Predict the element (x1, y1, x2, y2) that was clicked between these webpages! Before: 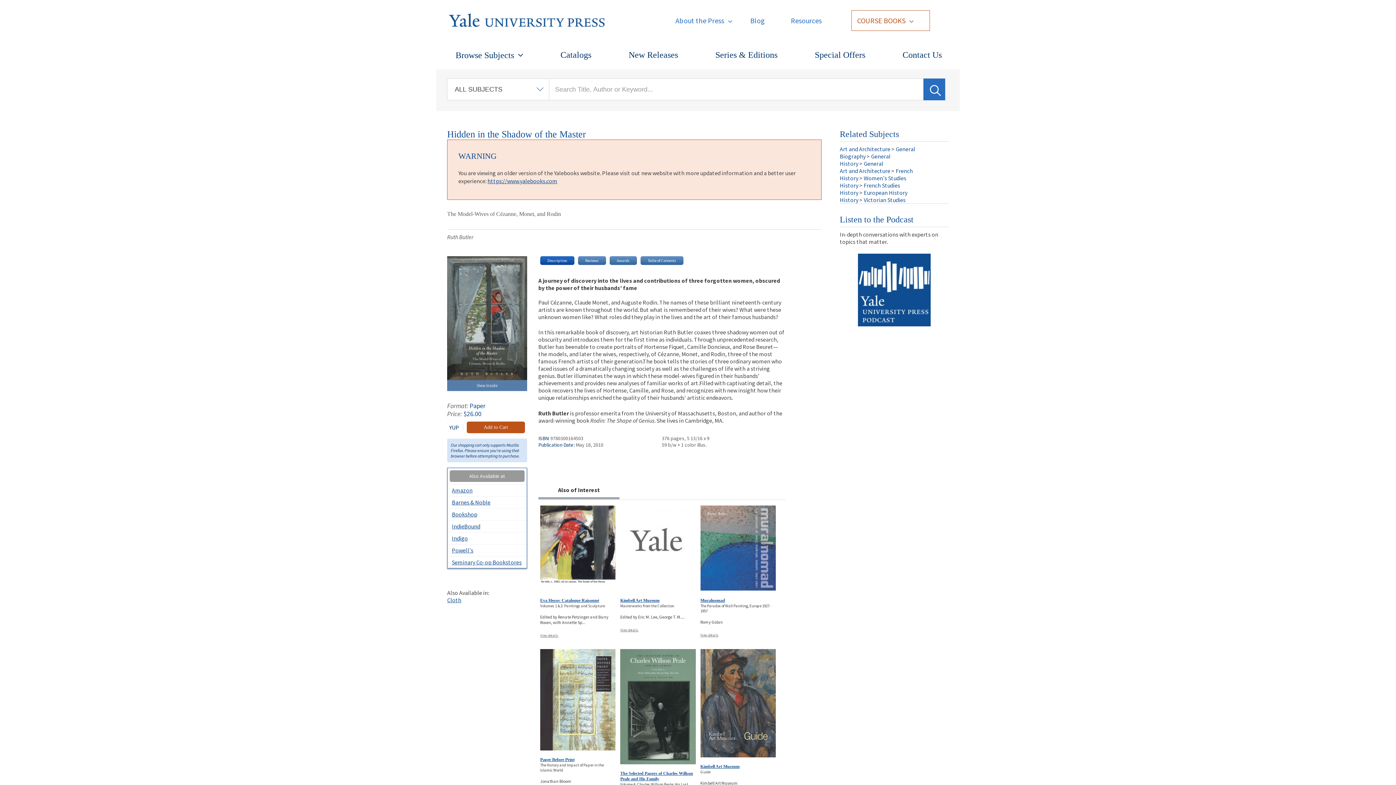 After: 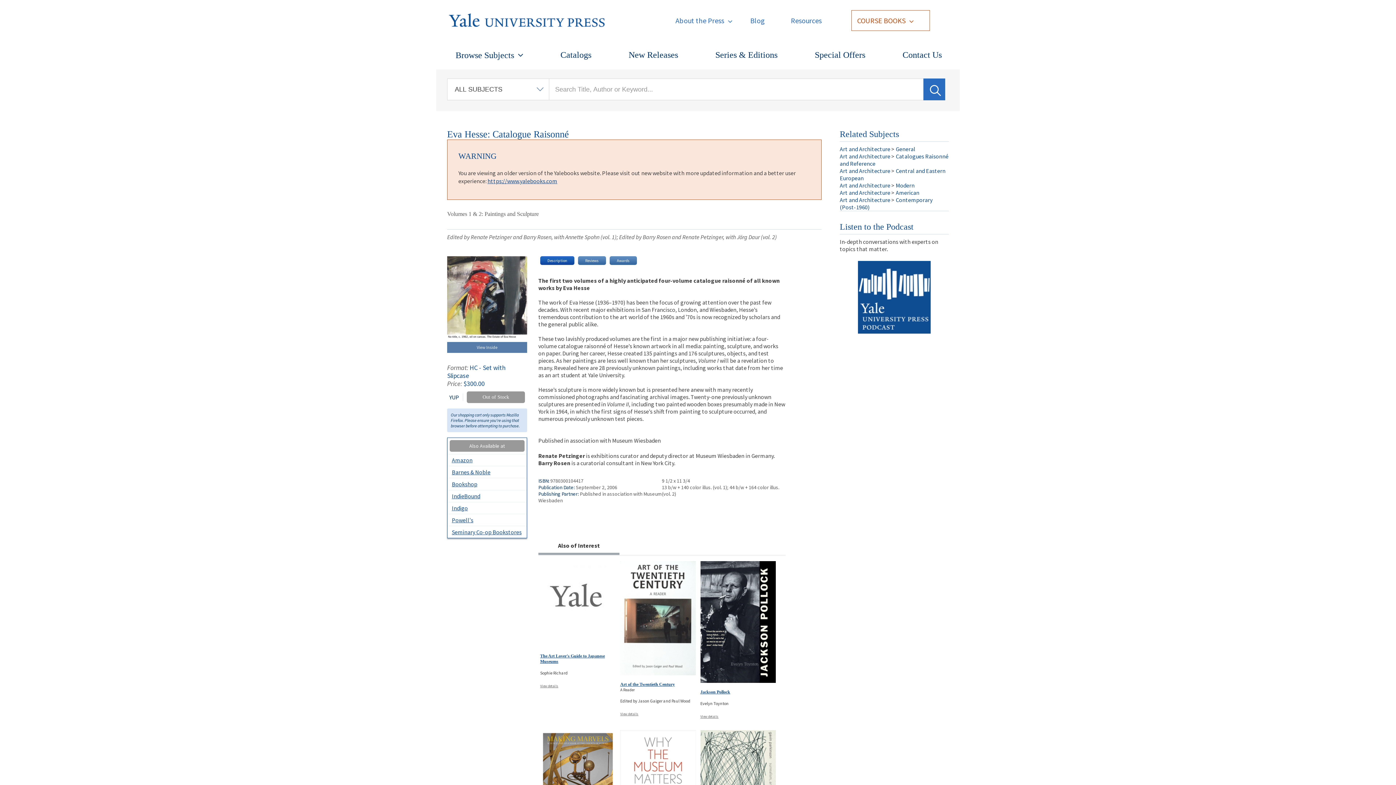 Action: bbox: (540, 598, 599, 603) label: Eva Hesse: Catalogue Raisonné